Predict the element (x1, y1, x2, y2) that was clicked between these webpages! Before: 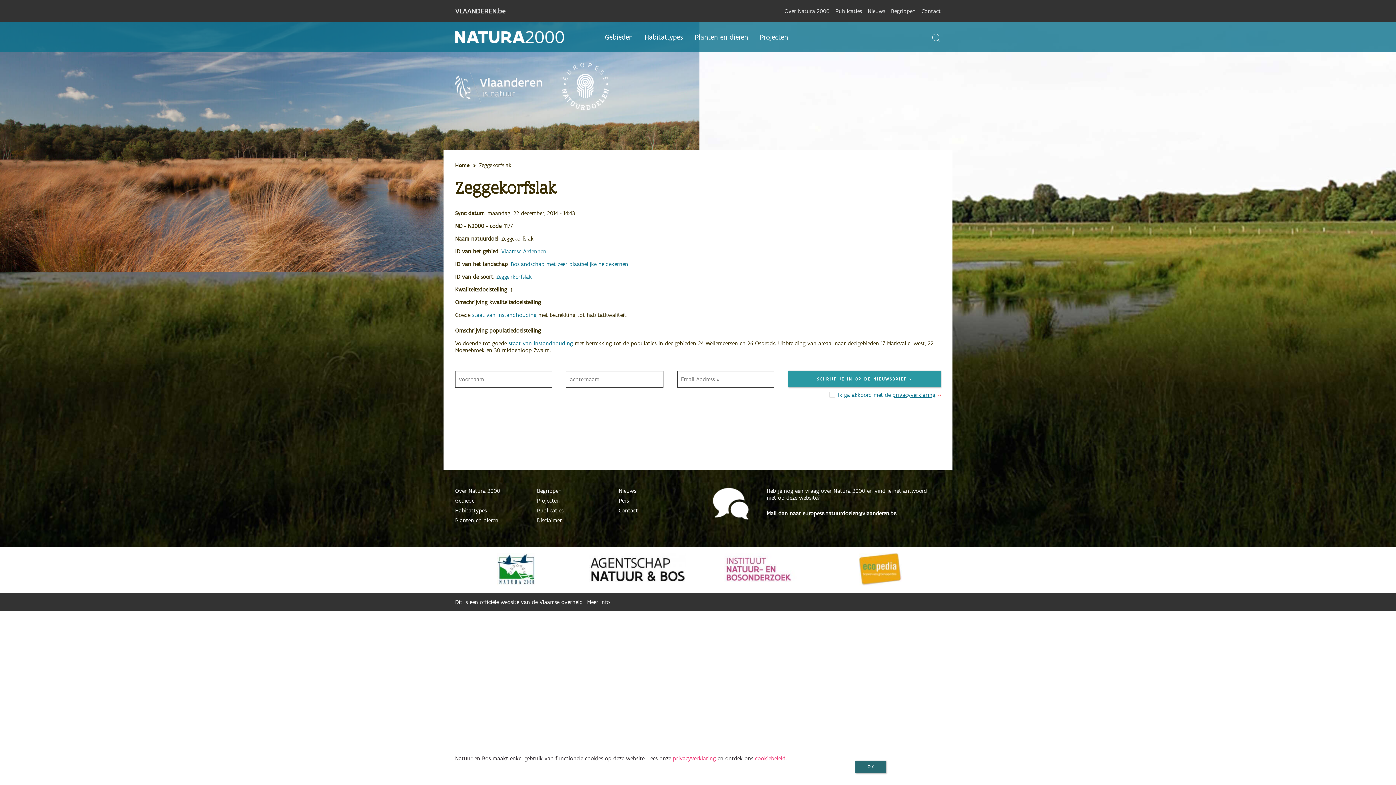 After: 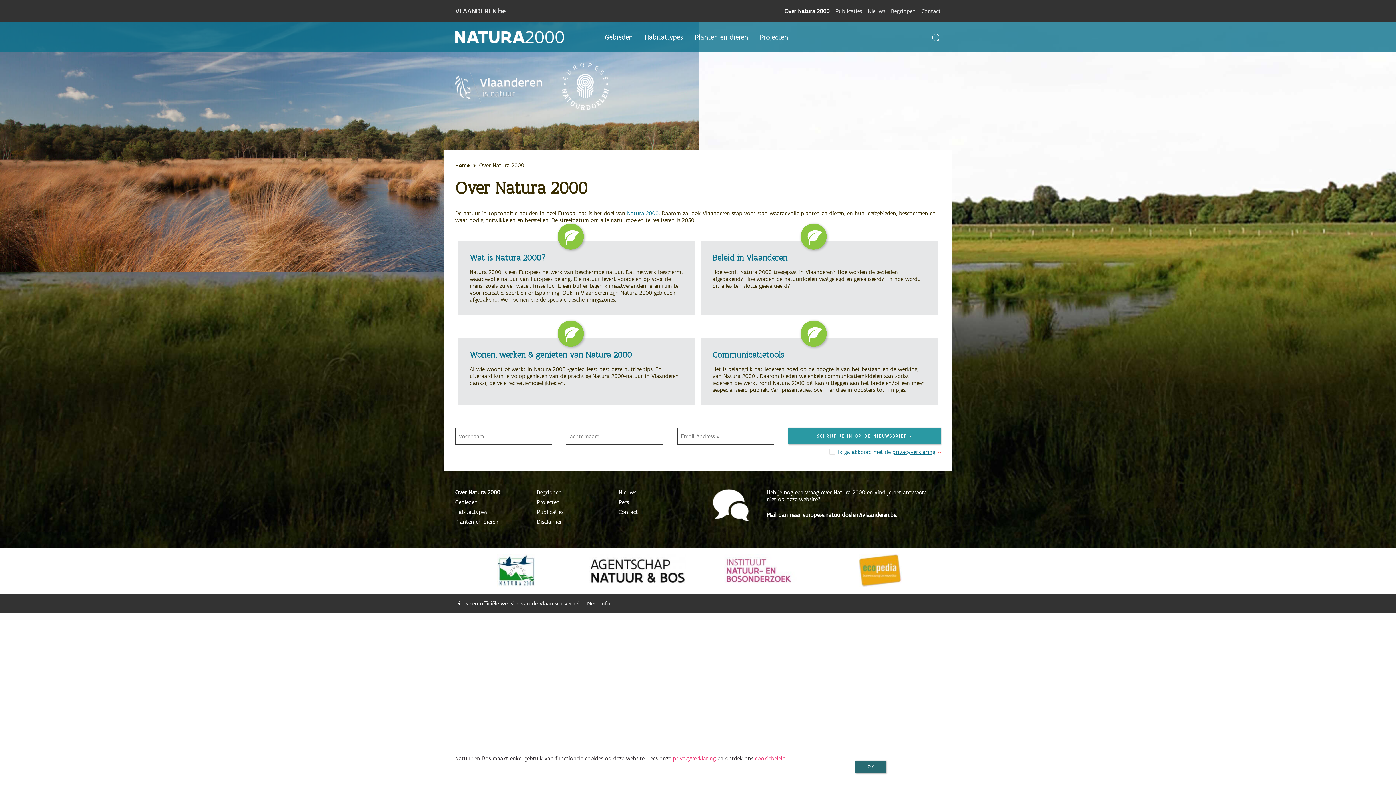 Action: bbox: (781, 1, 832, 20) label: Over Natura 2000